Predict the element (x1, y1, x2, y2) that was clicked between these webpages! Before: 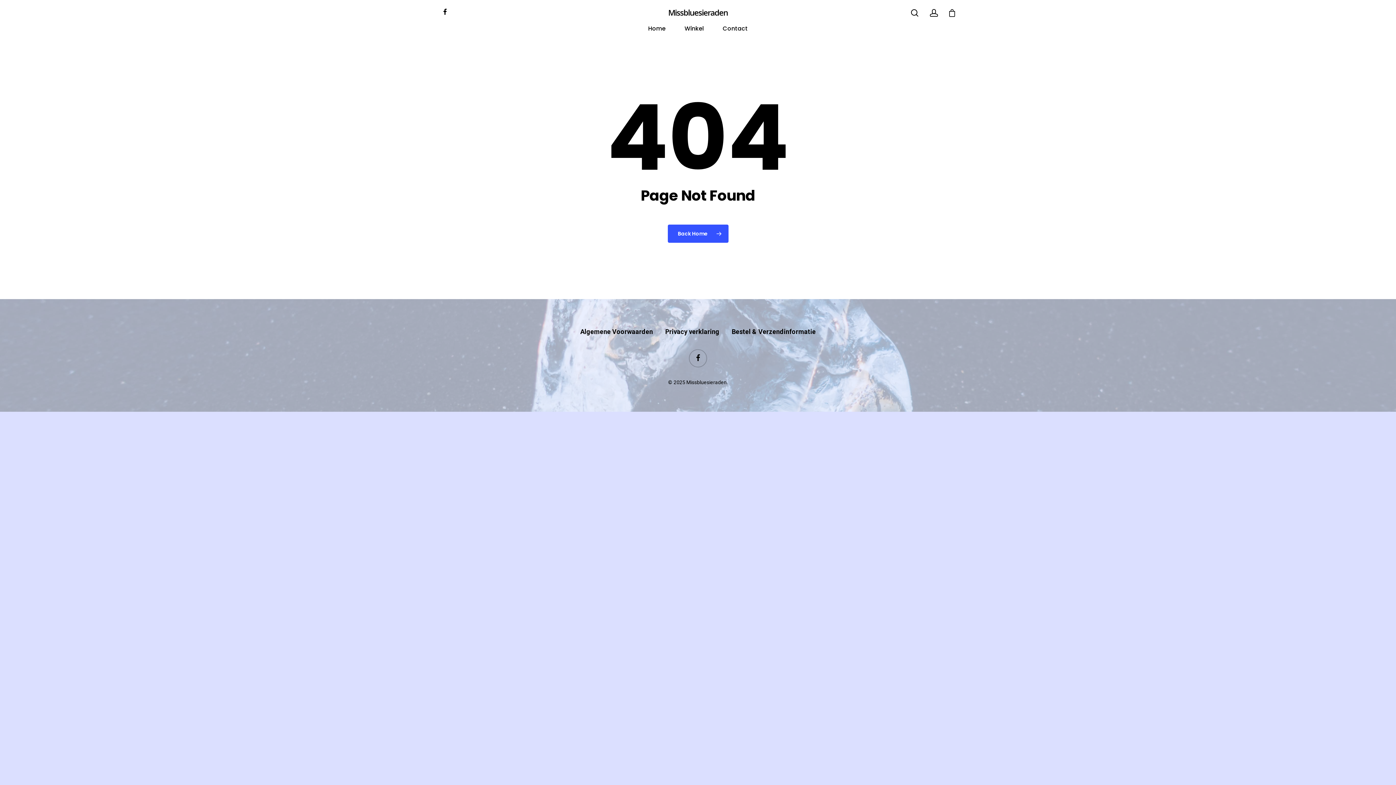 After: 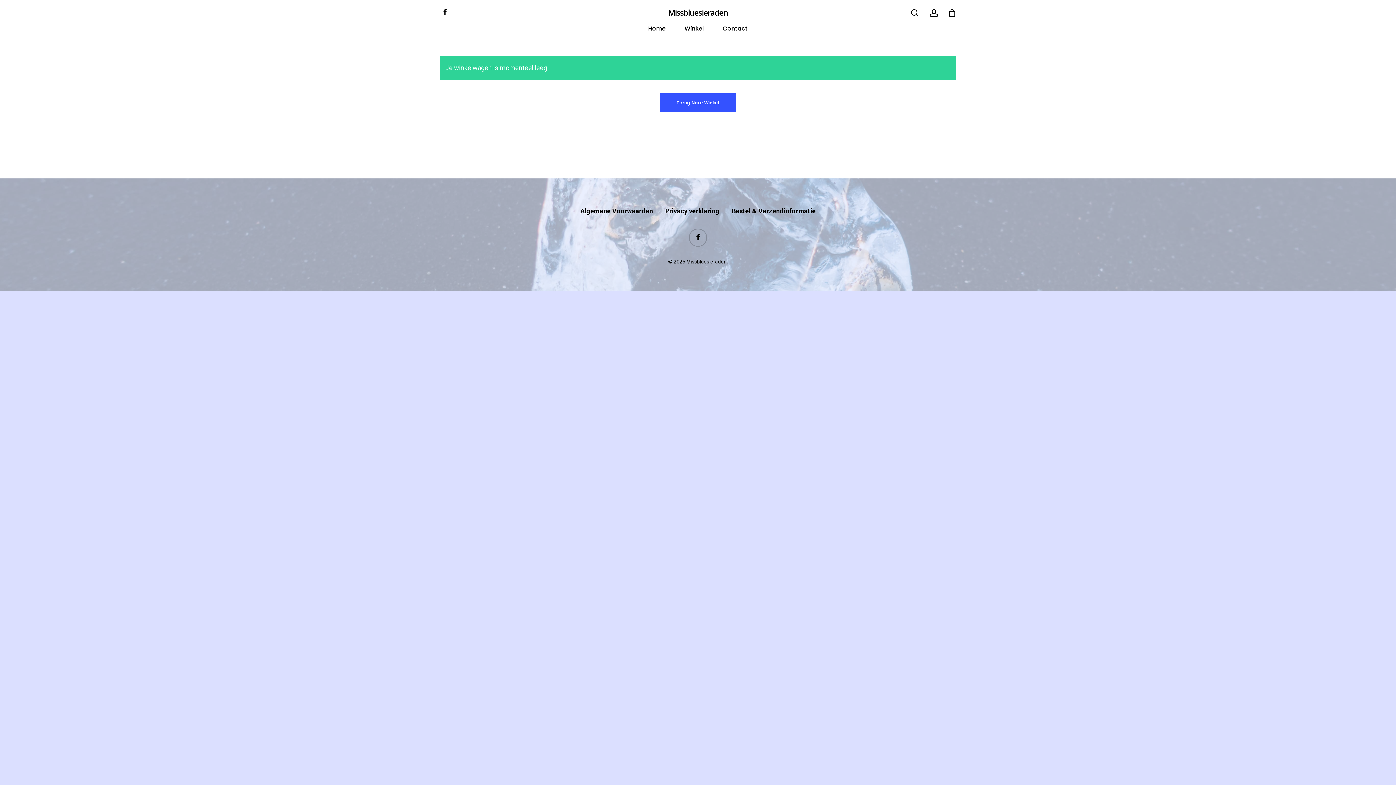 Action: bbox: (948, 8, 956, 16)